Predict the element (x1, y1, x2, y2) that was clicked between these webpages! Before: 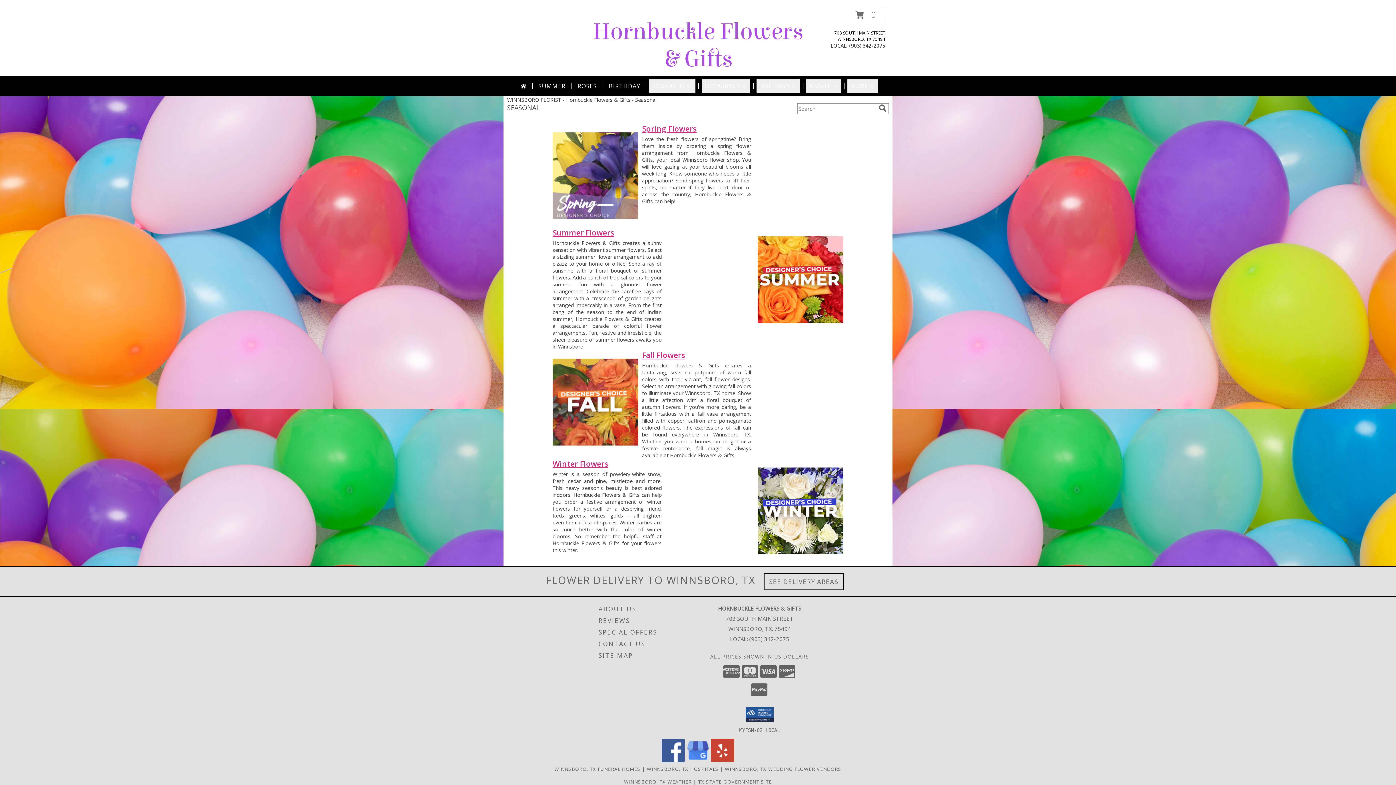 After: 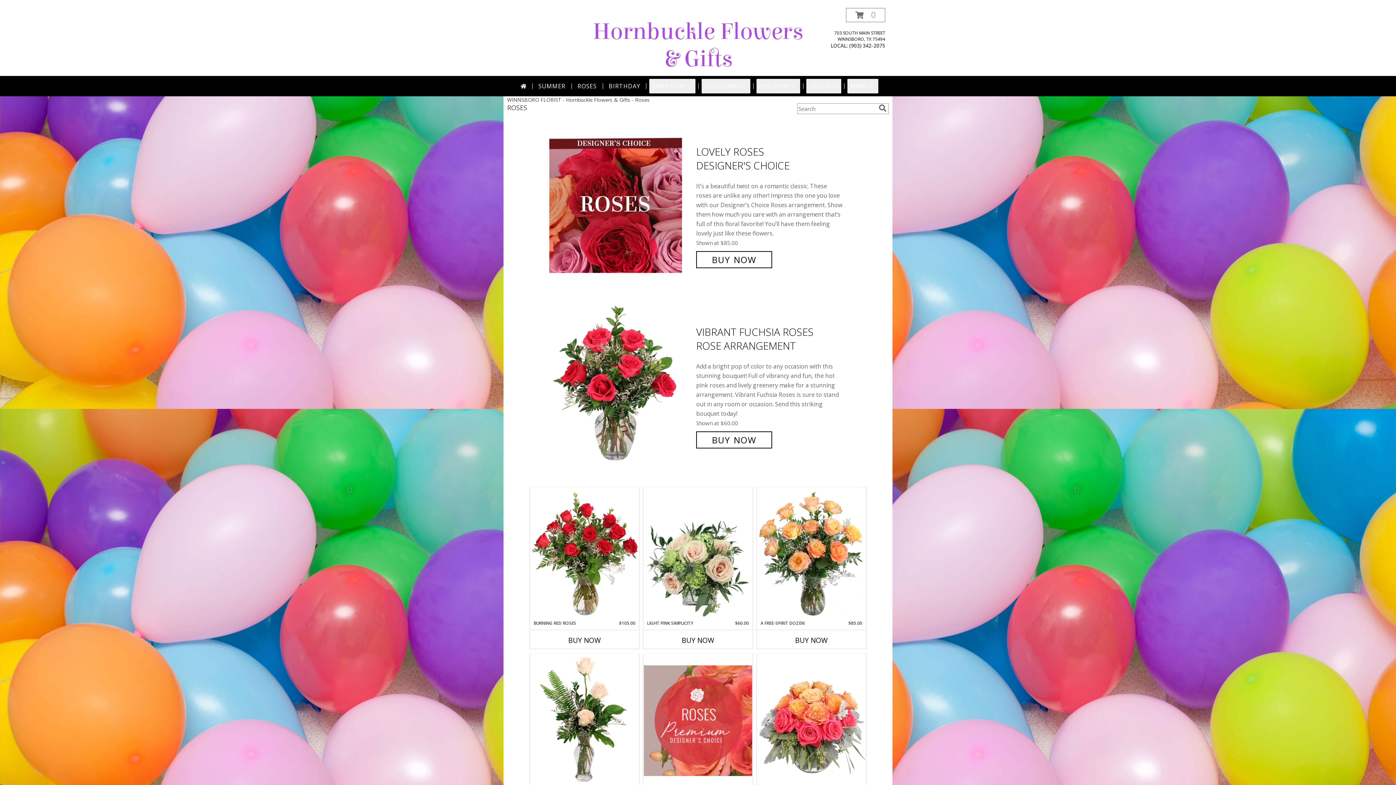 Action: bbox: (574, 78, 599, 93) label: ROSES